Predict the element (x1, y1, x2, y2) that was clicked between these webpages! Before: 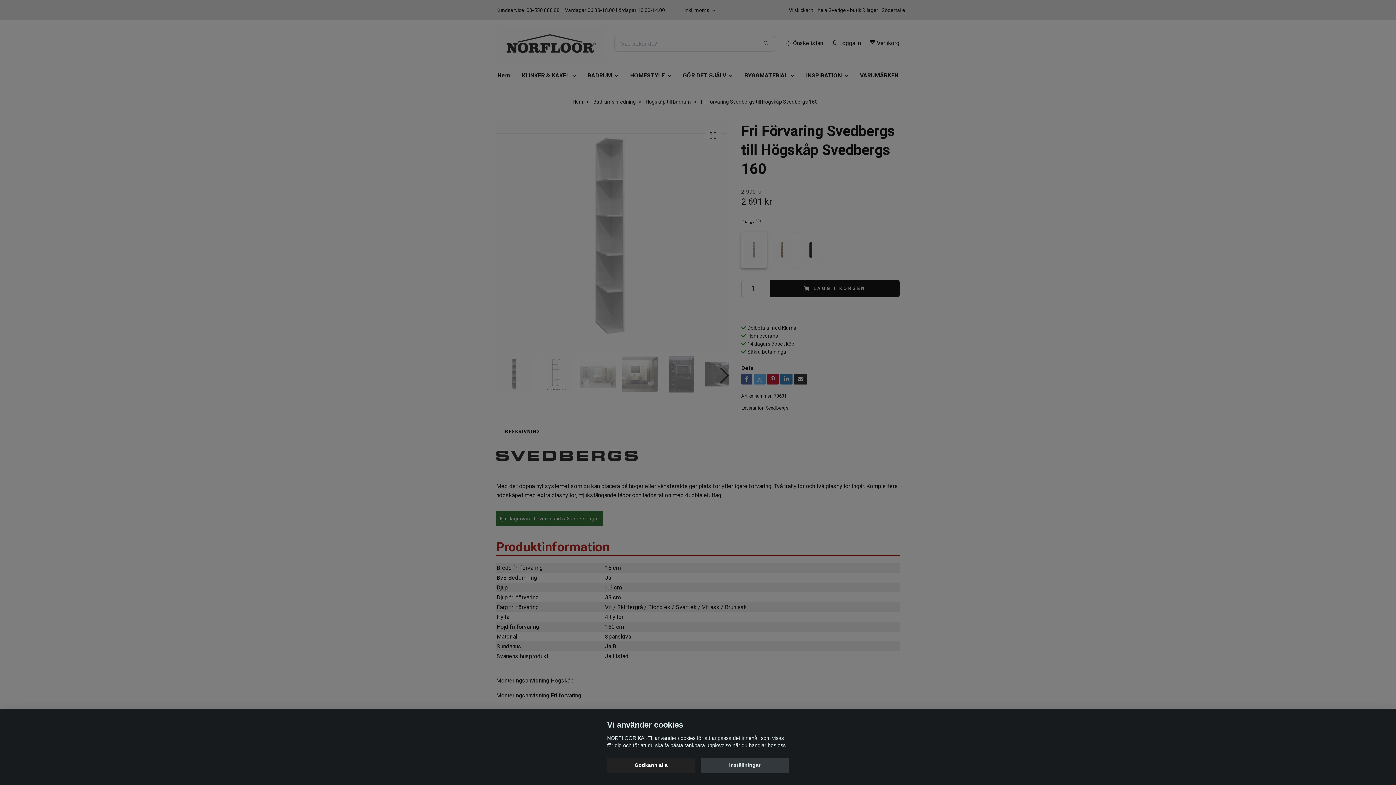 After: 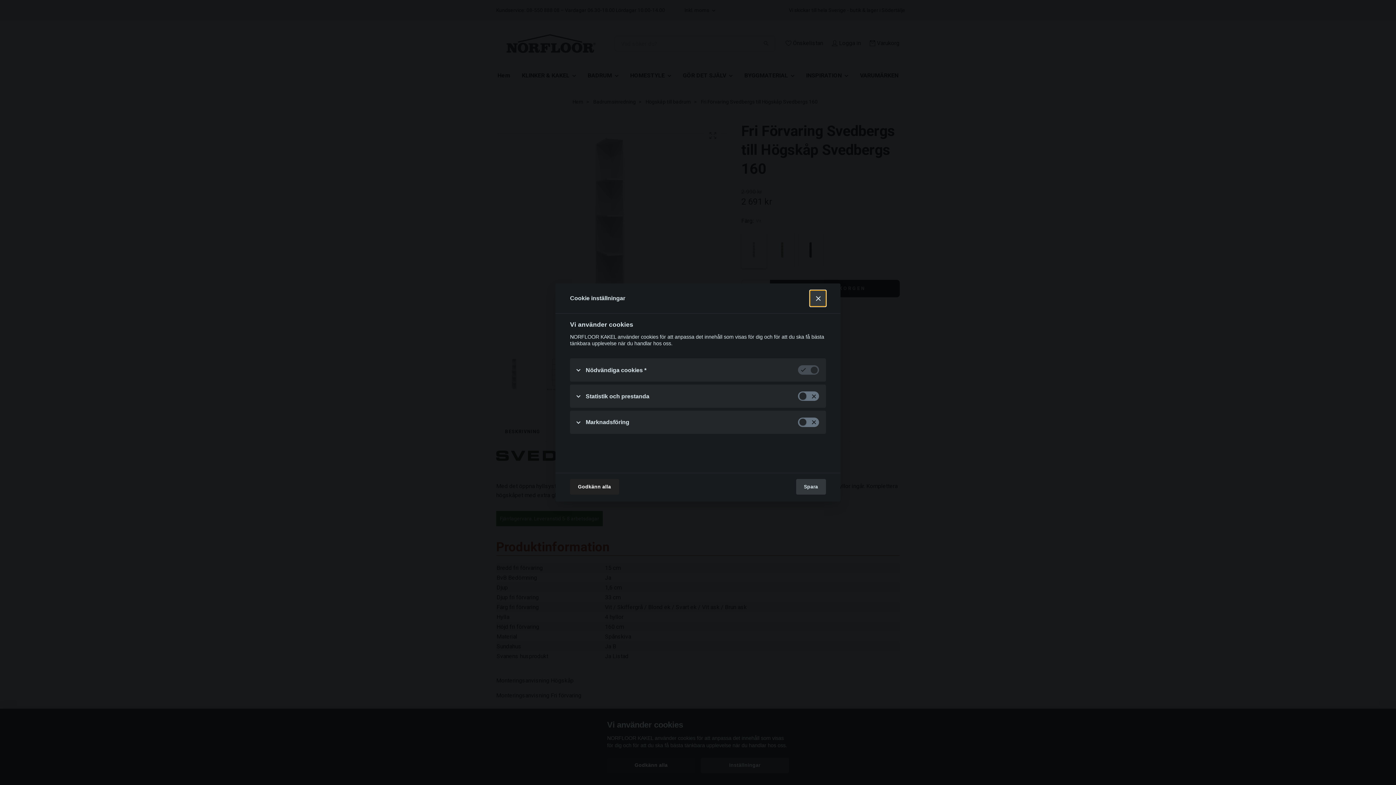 Action: label: Inställningar bbox: (700, 758, 789, 773)